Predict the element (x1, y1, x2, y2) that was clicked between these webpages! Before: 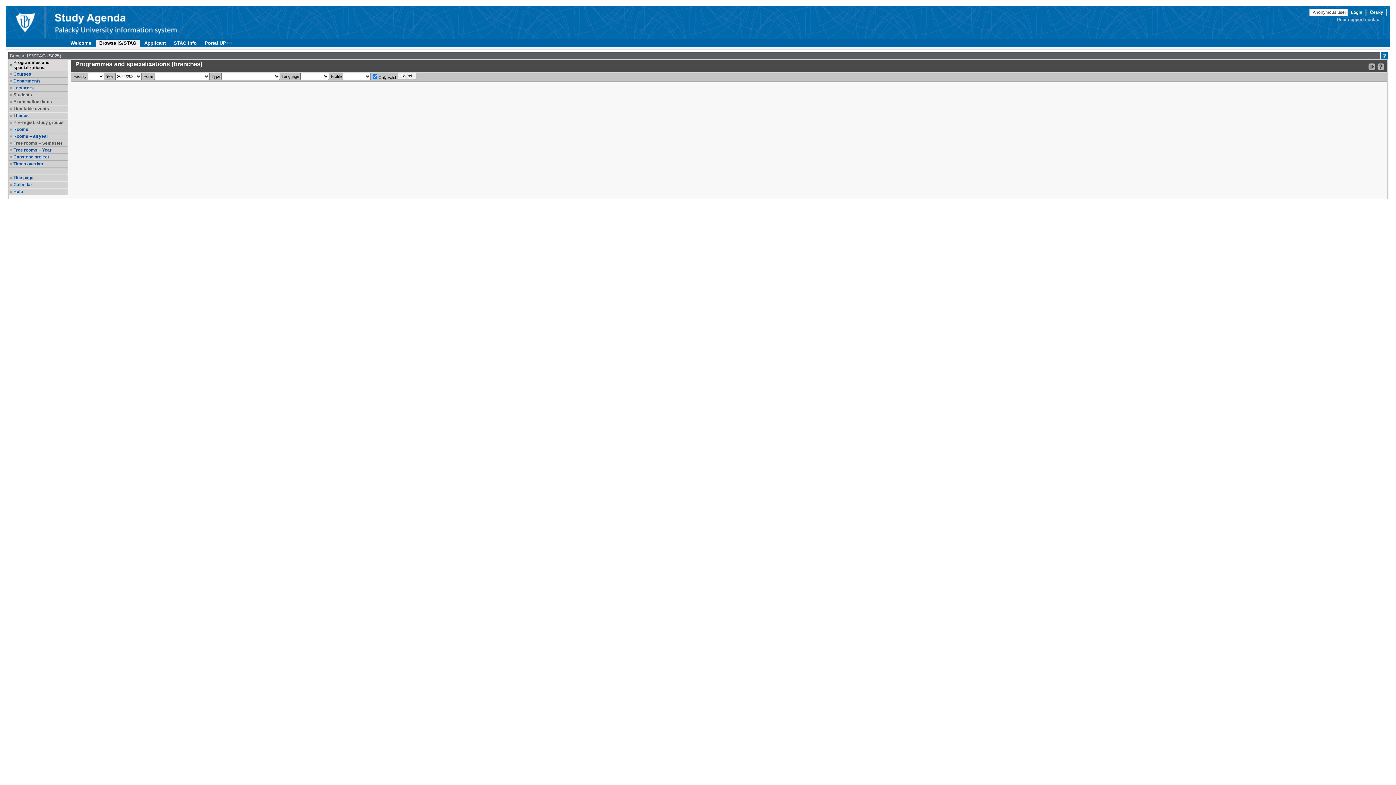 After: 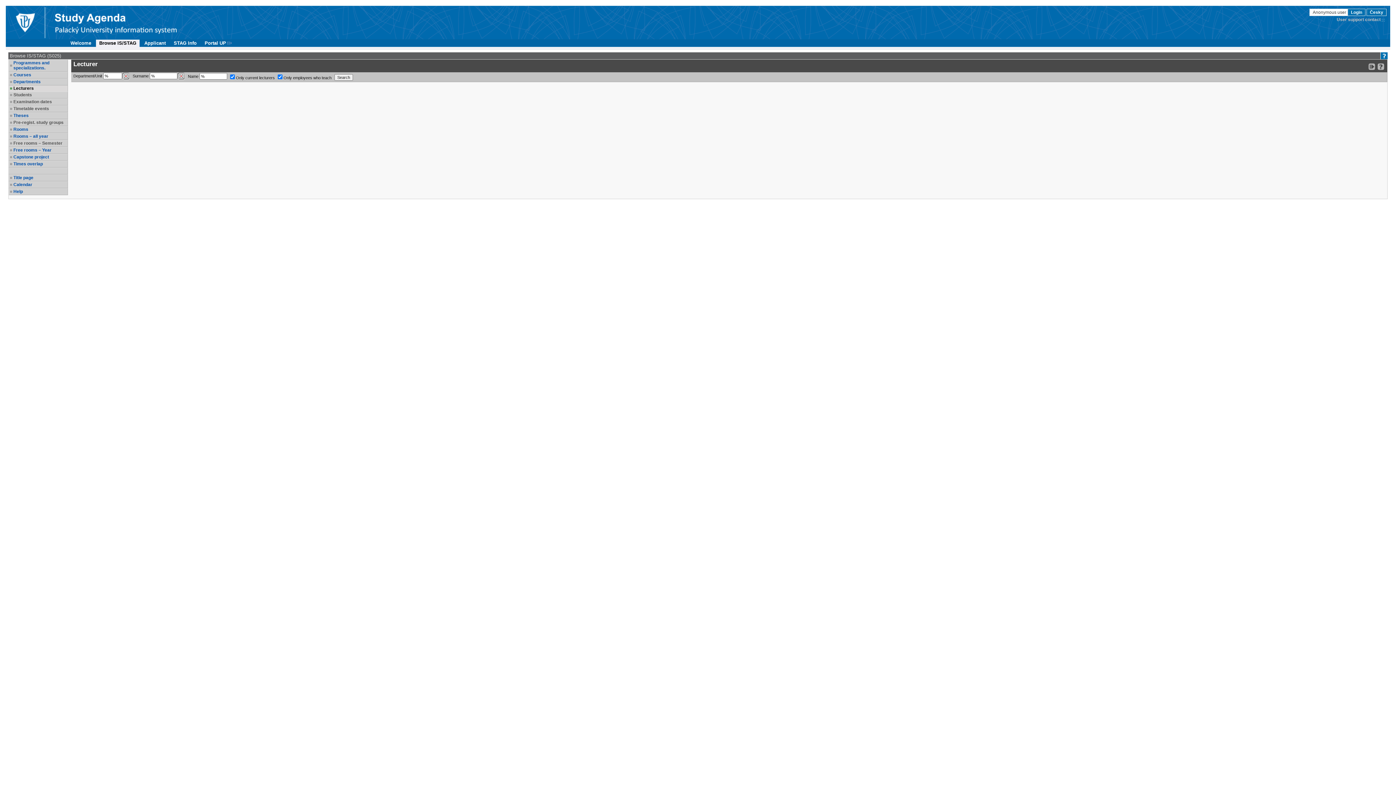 Action: label: Lecturers bbox: (13, 85, 66, 90)